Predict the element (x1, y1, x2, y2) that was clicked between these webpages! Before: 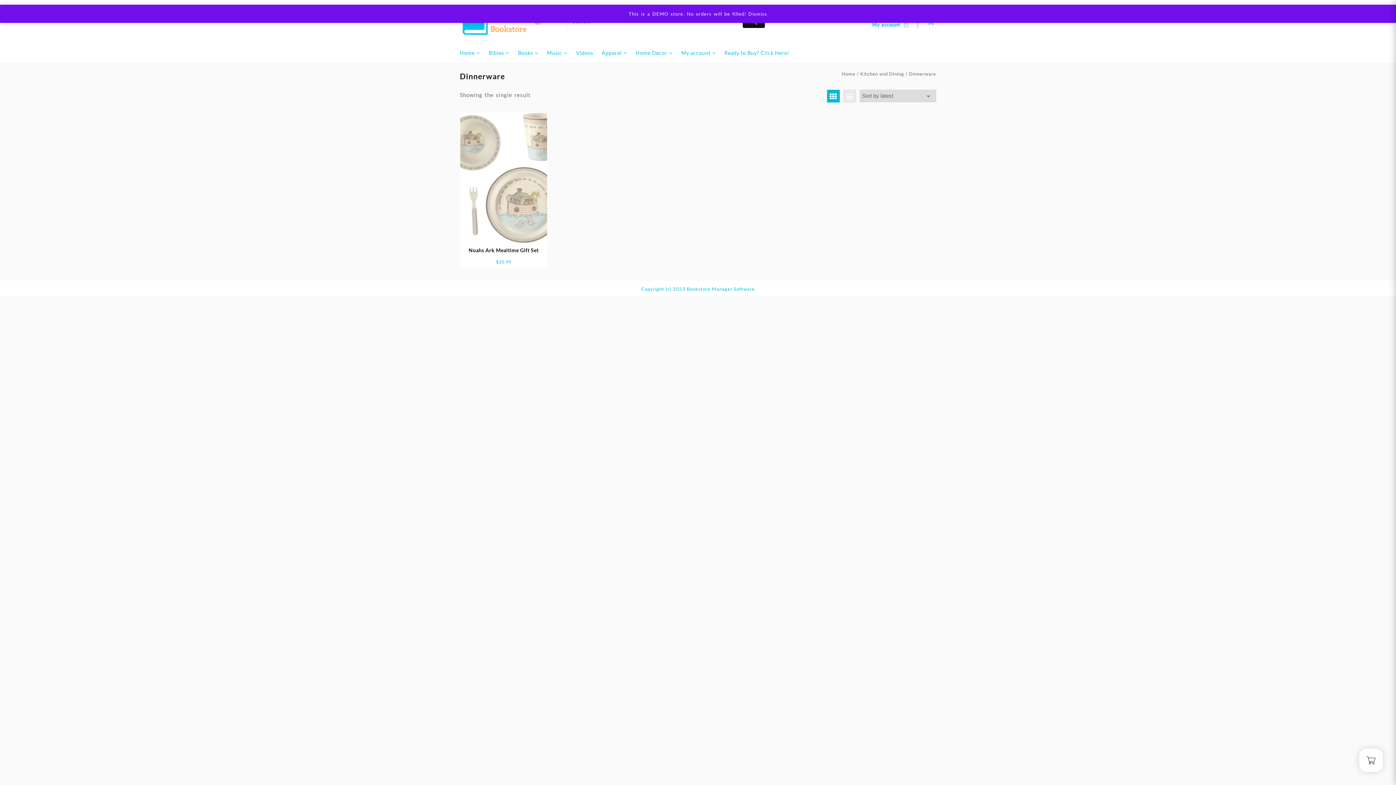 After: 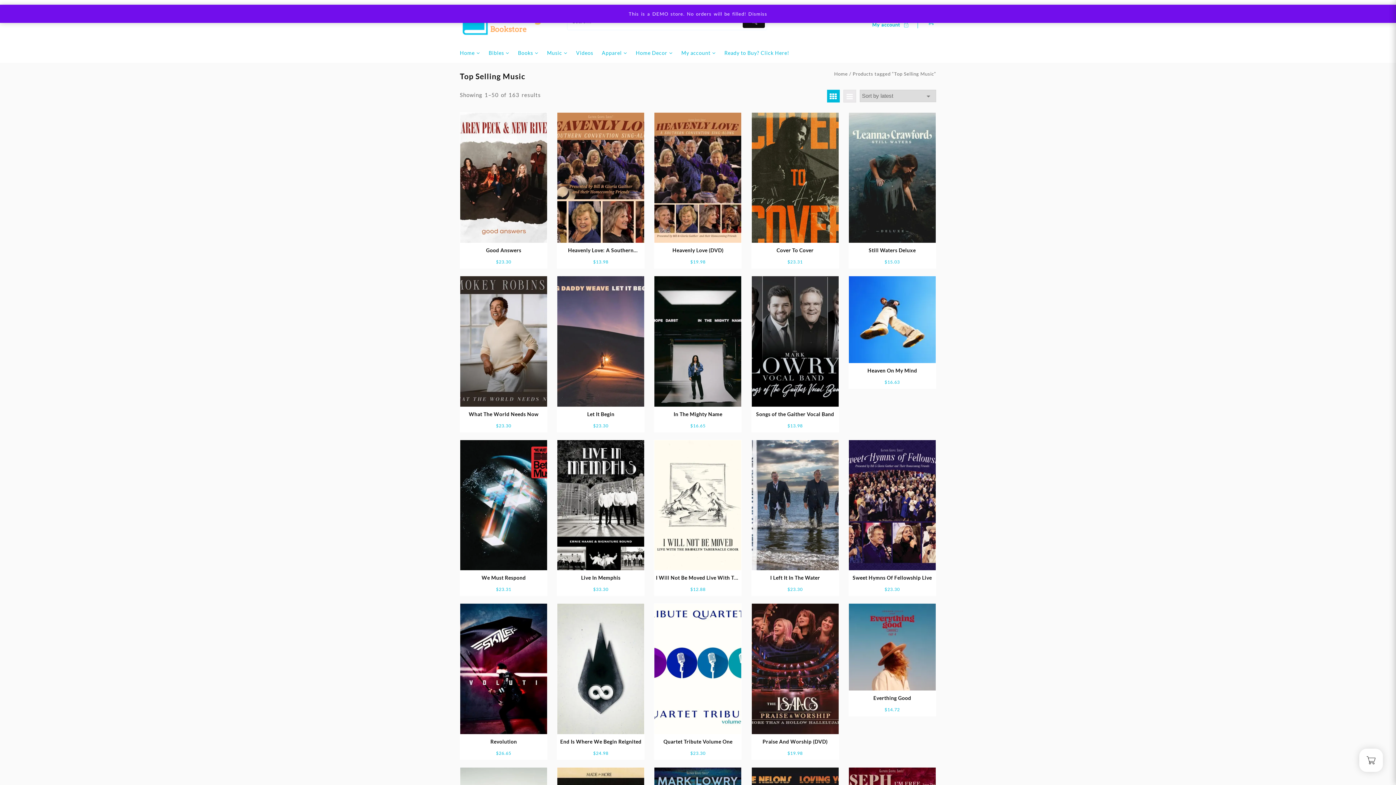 Action: label: Music bbox: (547, 44, 574, 61)